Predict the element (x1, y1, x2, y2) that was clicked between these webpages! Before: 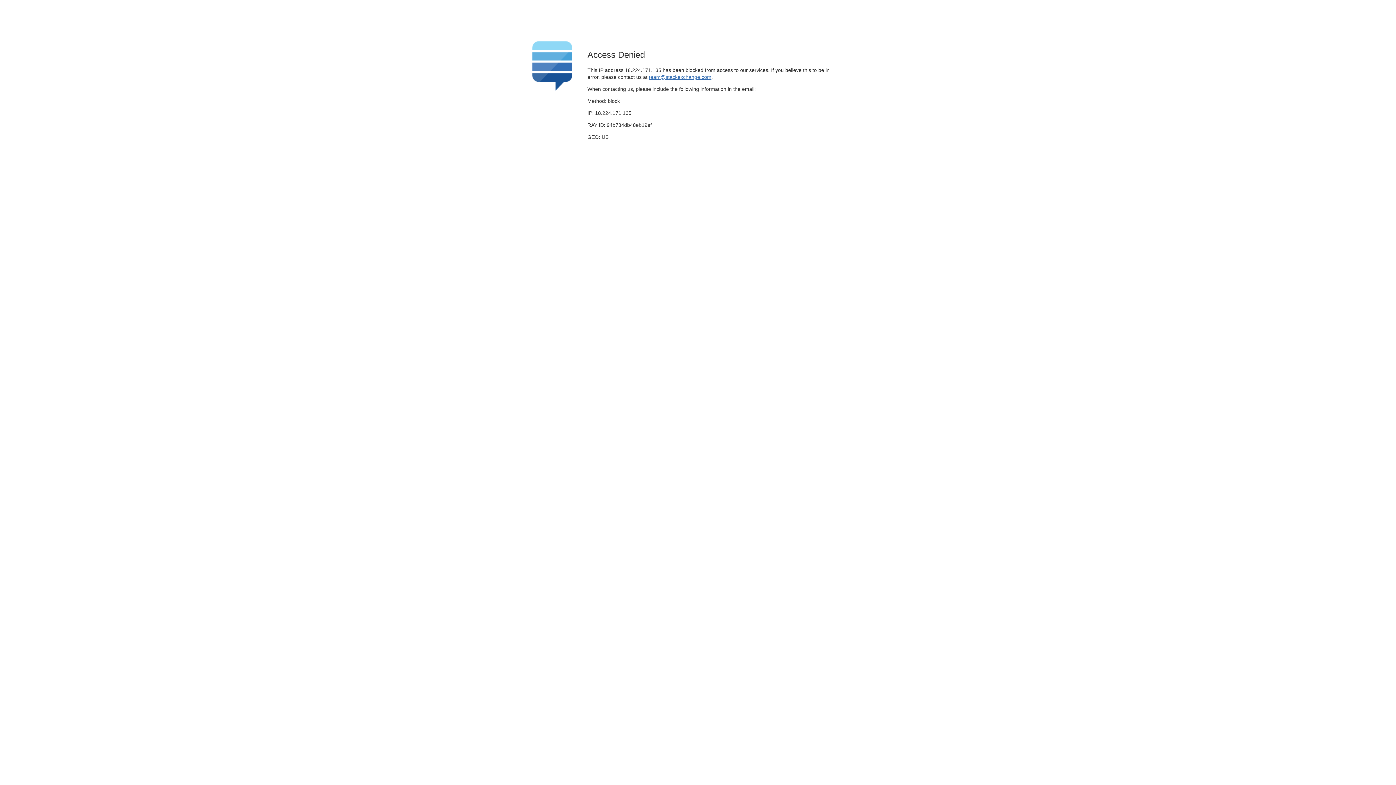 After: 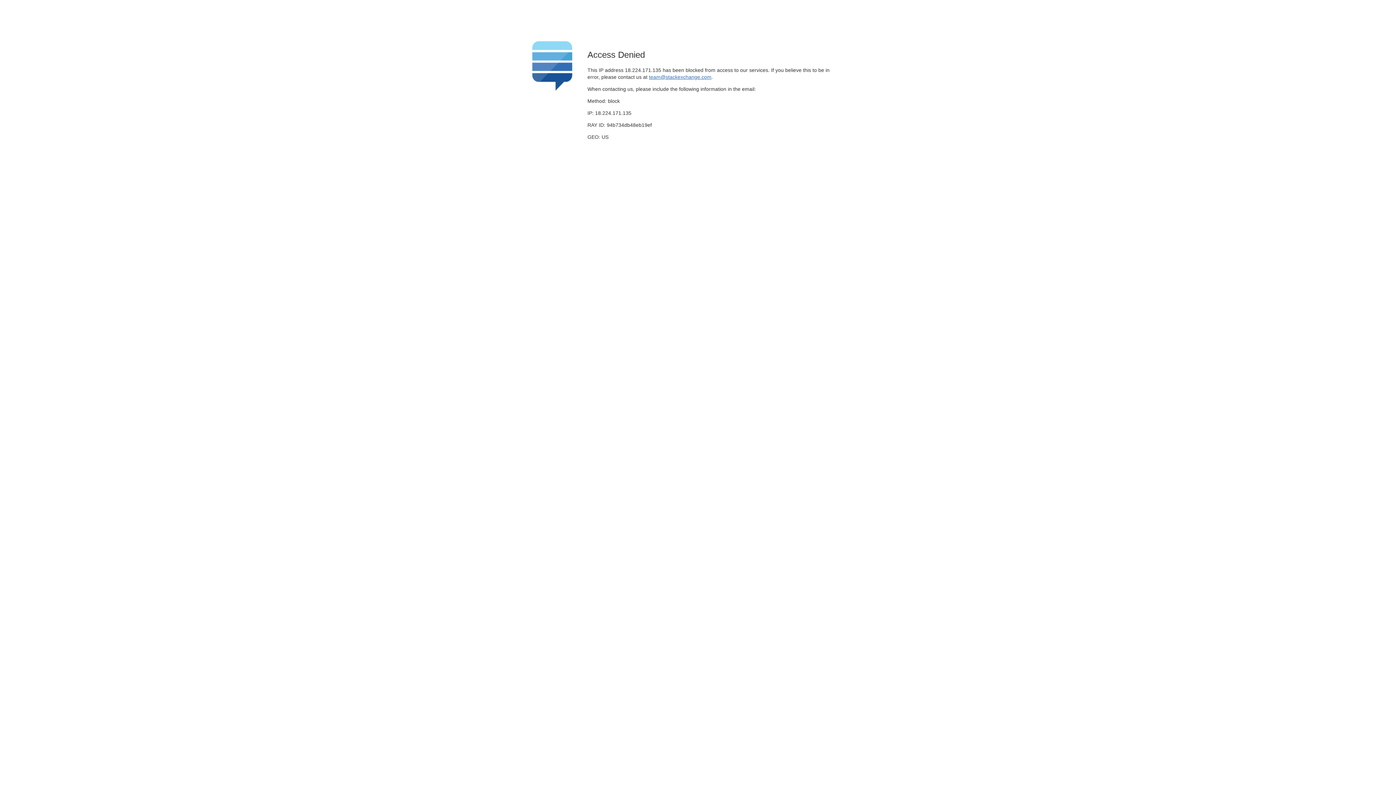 Action: label: team@stackexchange.com bbox: (649, 74, 711, 79)